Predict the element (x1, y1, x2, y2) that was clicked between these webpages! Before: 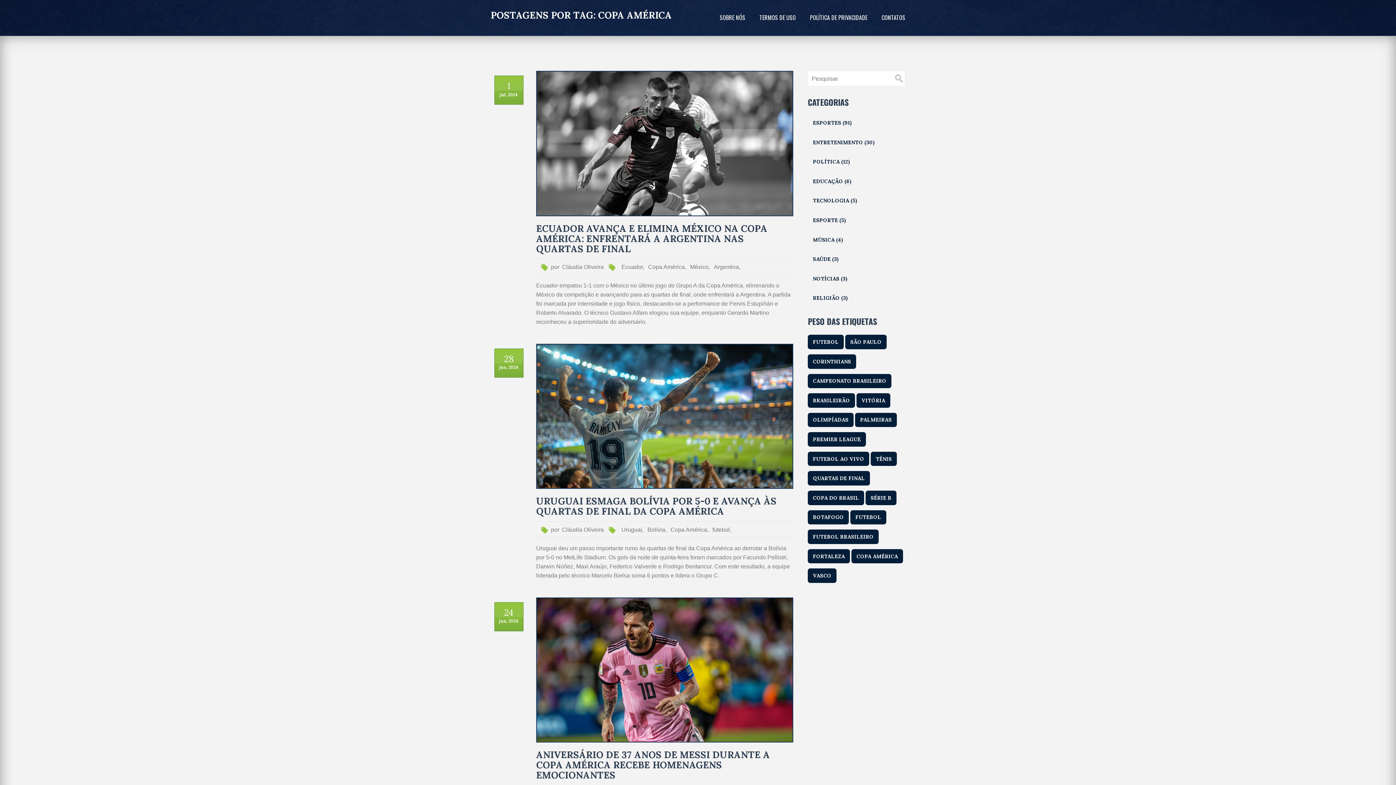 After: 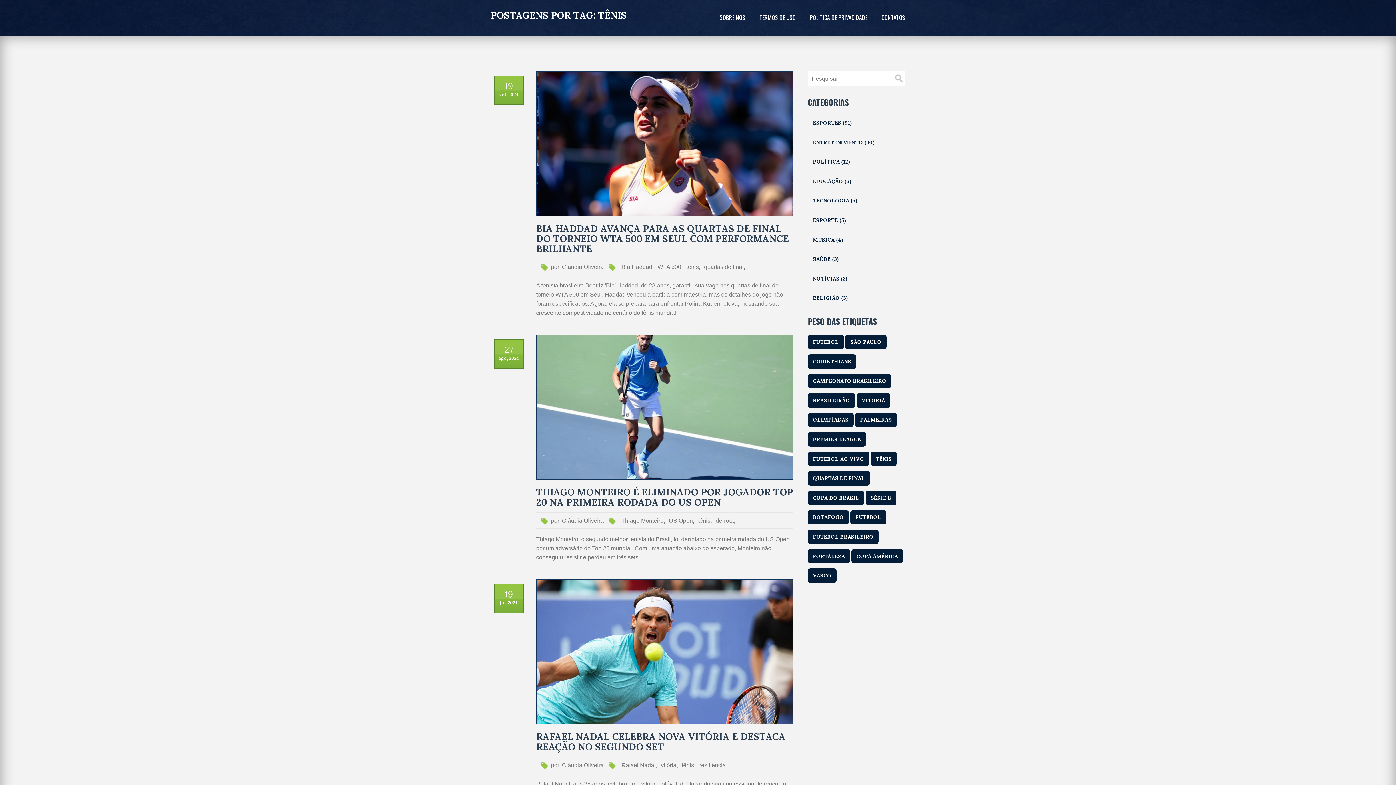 Action: bbox: (870, 451, 897, 466) label: TÊNIS